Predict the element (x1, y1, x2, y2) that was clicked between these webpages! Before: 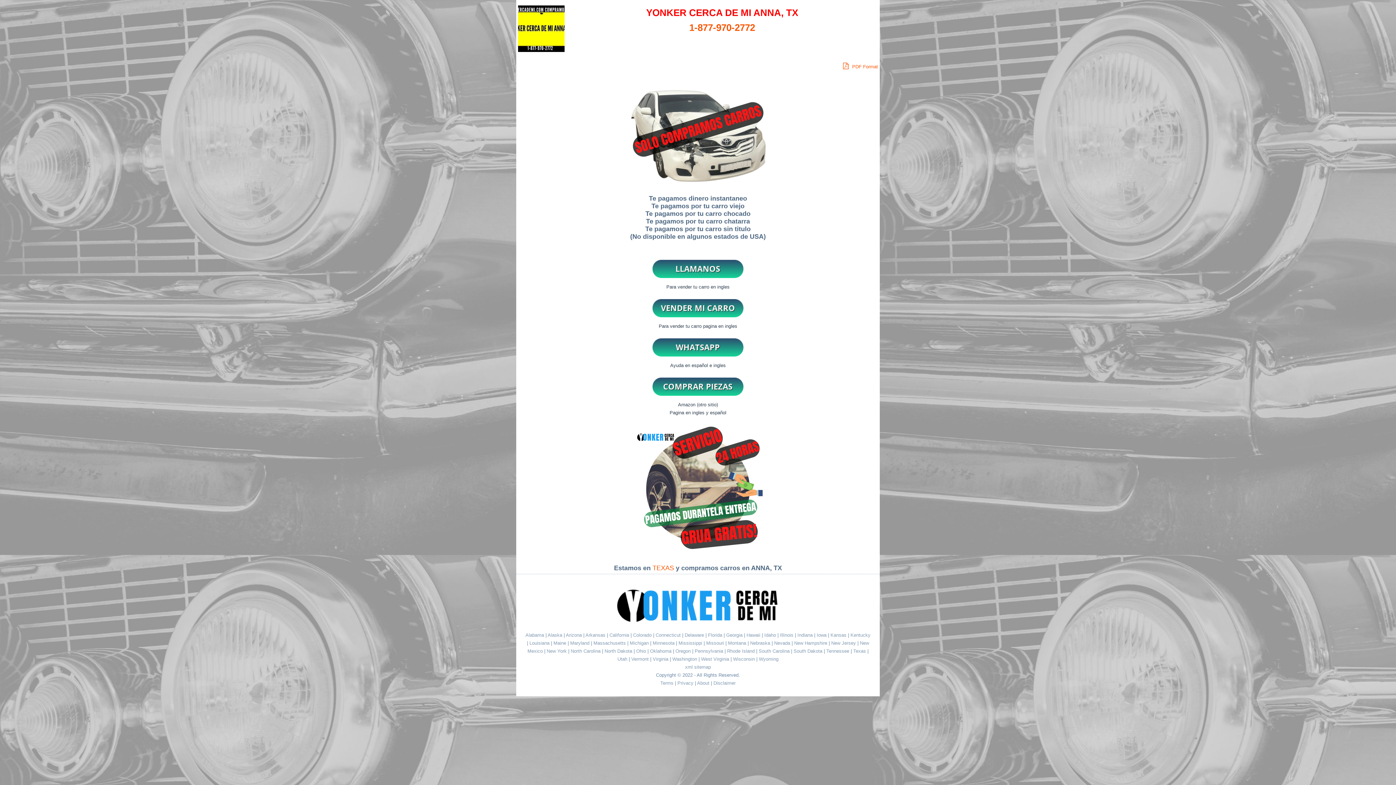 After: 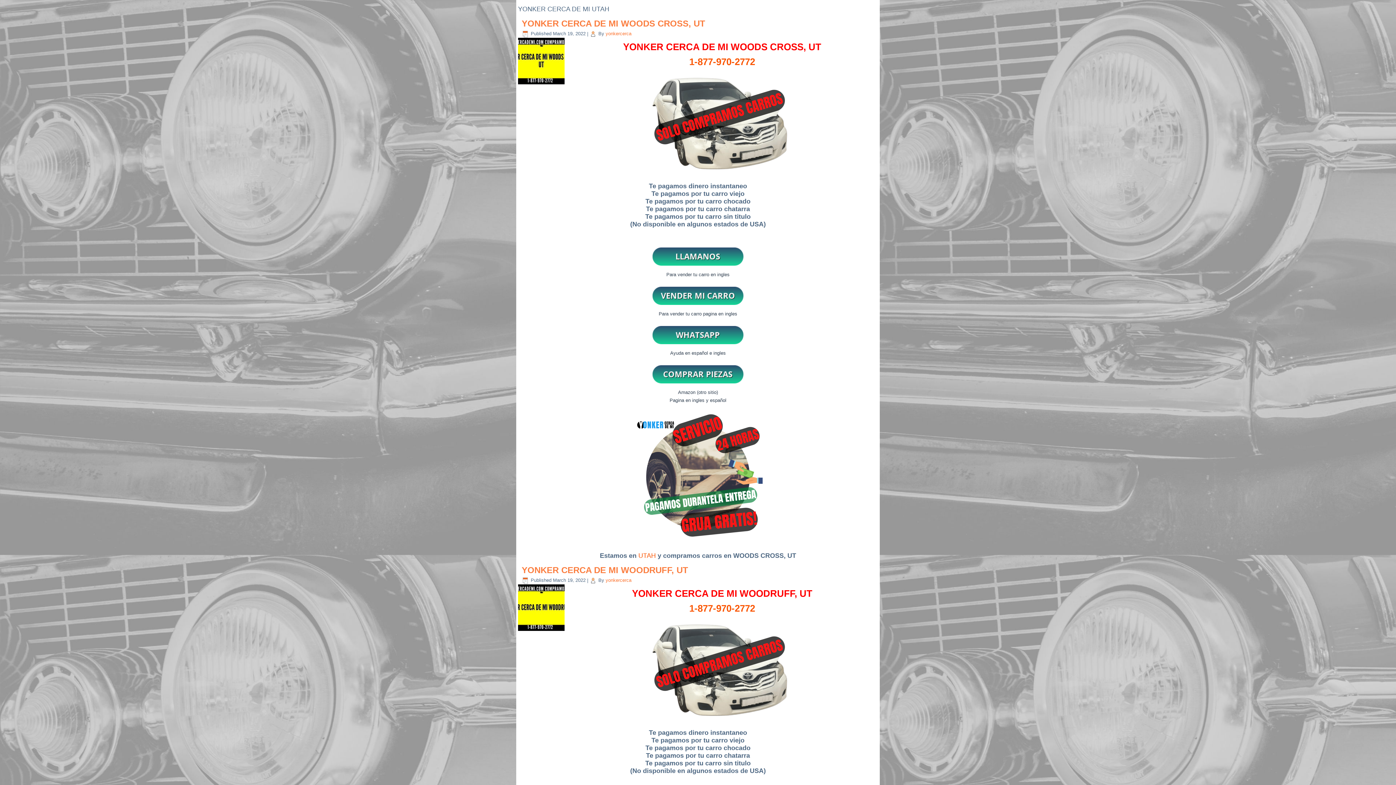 Action: bbox: (617, 656, 628, 662) label: Utah 